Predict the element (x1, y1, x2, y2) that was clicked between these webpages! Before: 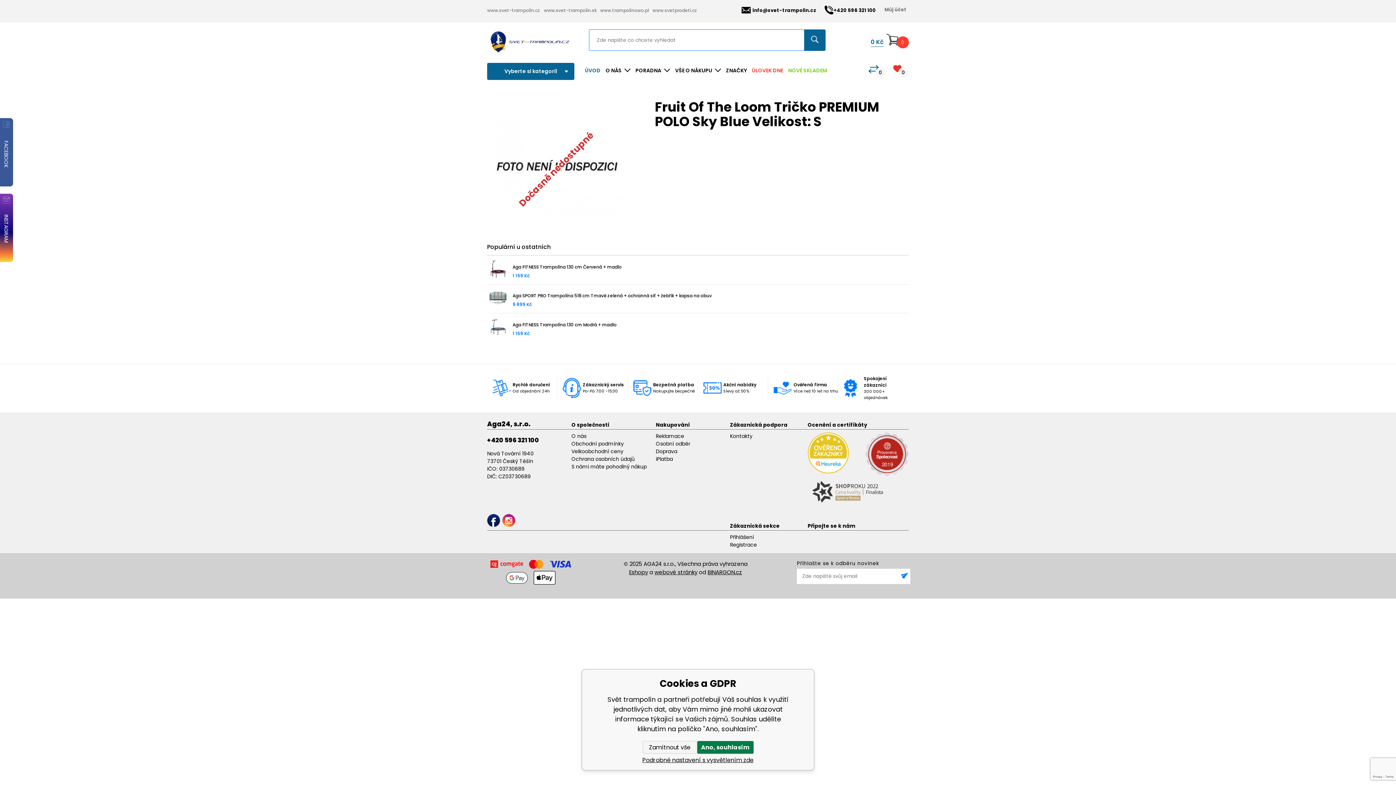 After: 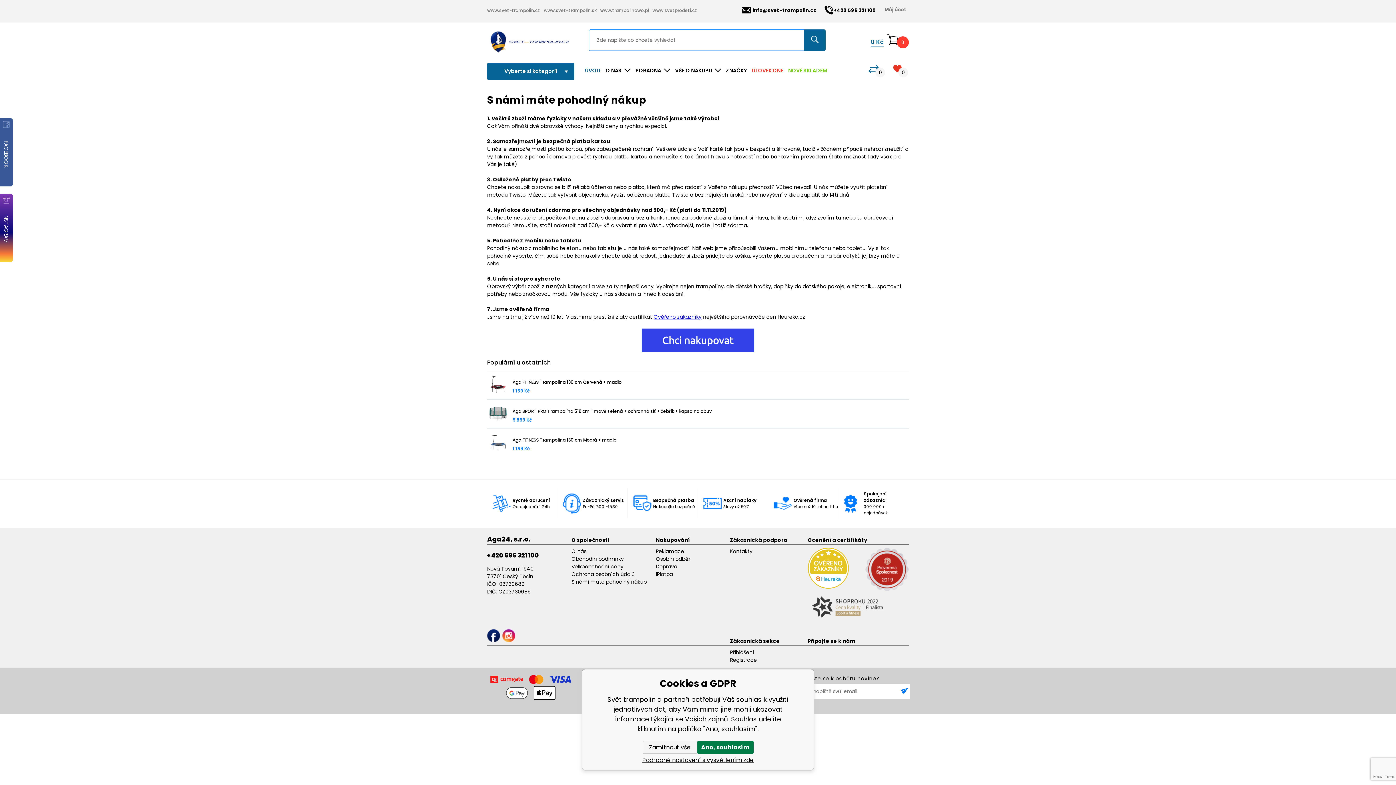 Action: bbox: (571, 463, 646, 470) label: S námi máte pohodlný nákup